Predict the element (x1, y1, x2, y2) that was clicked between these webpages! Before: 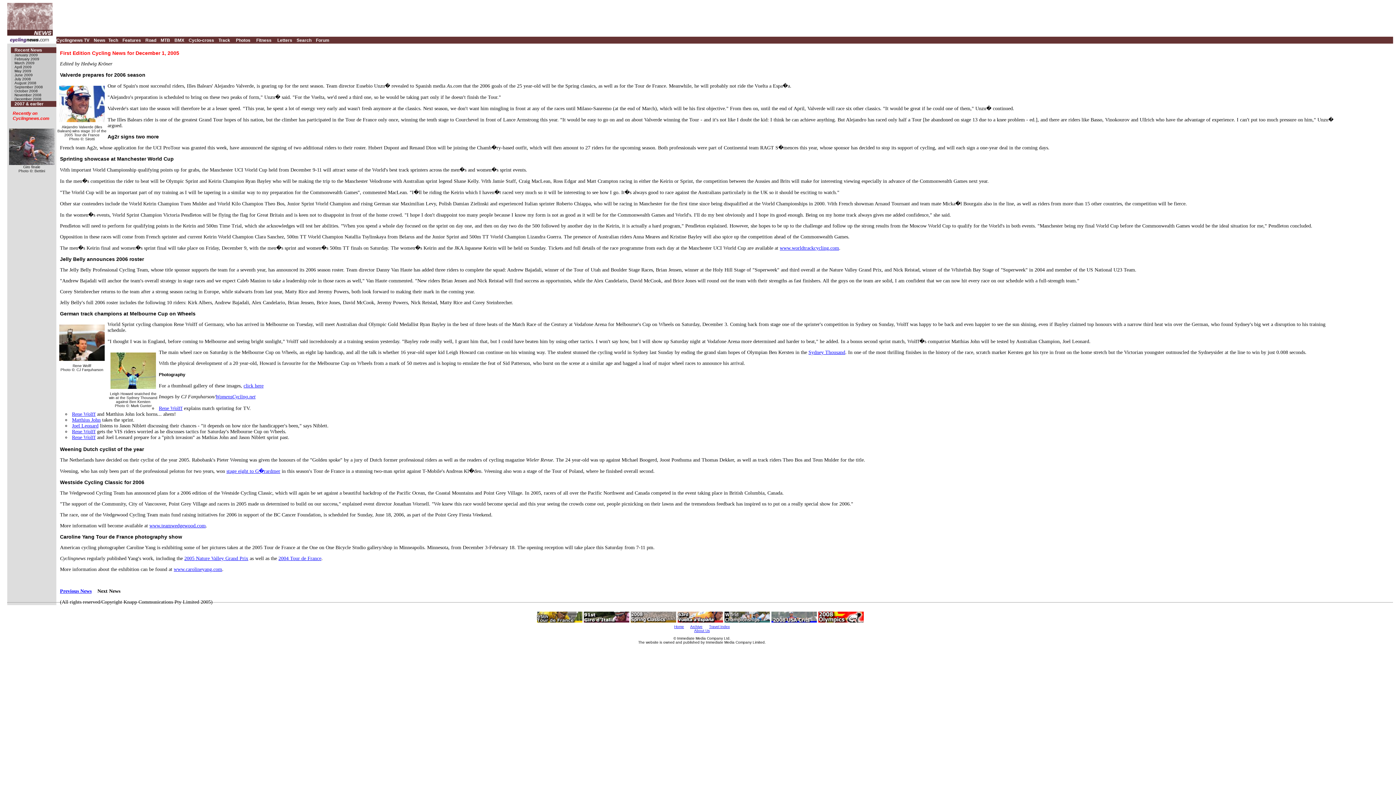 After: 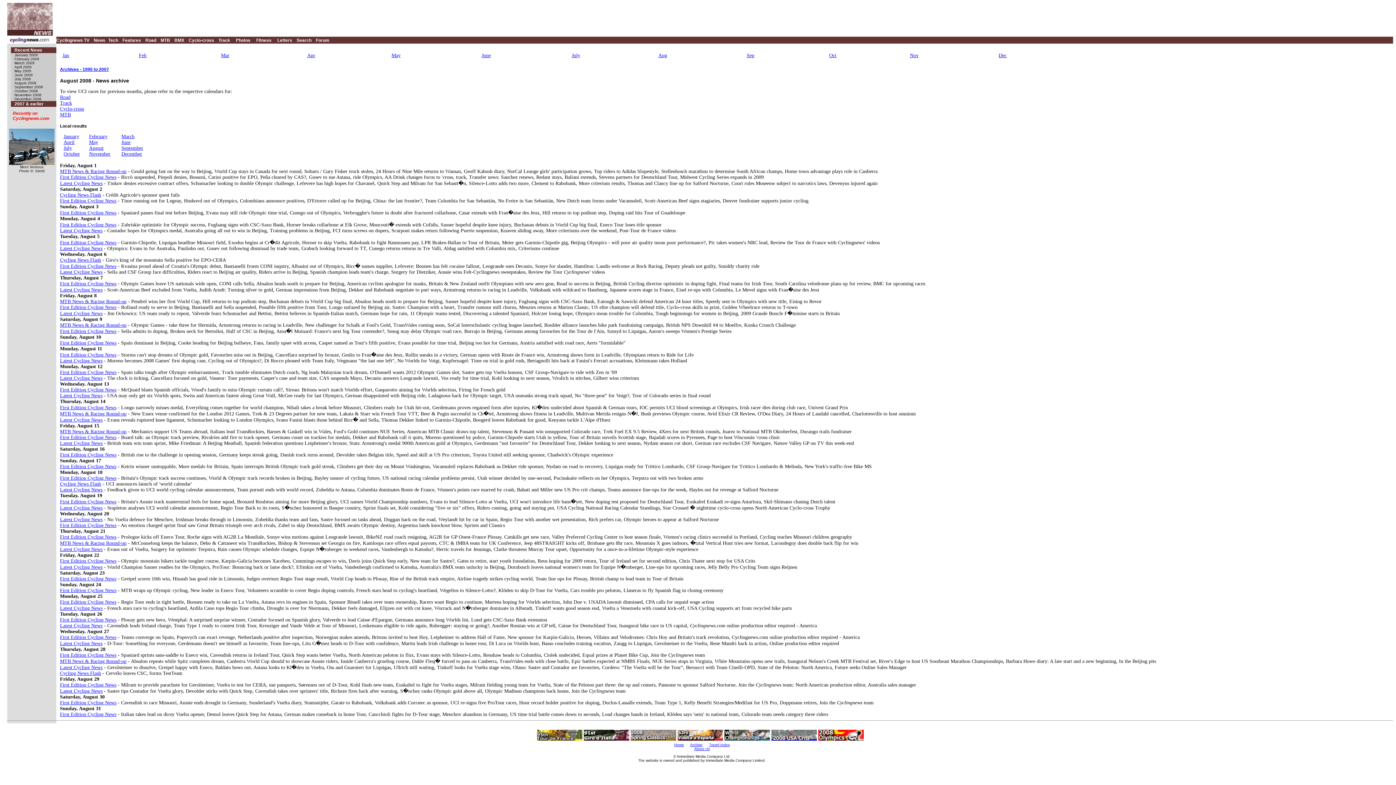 Action: label: August 2008 bbox: (14, 81, 36, 85)